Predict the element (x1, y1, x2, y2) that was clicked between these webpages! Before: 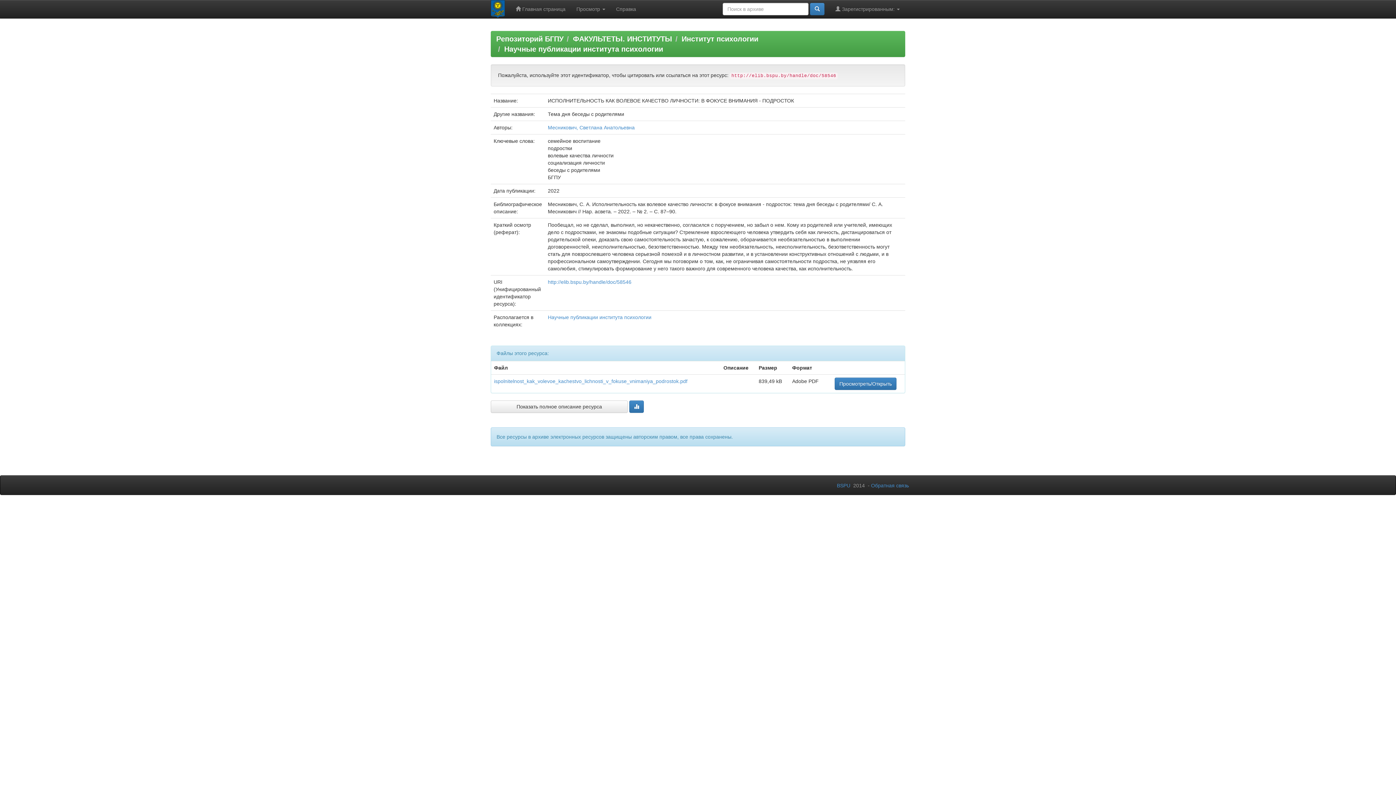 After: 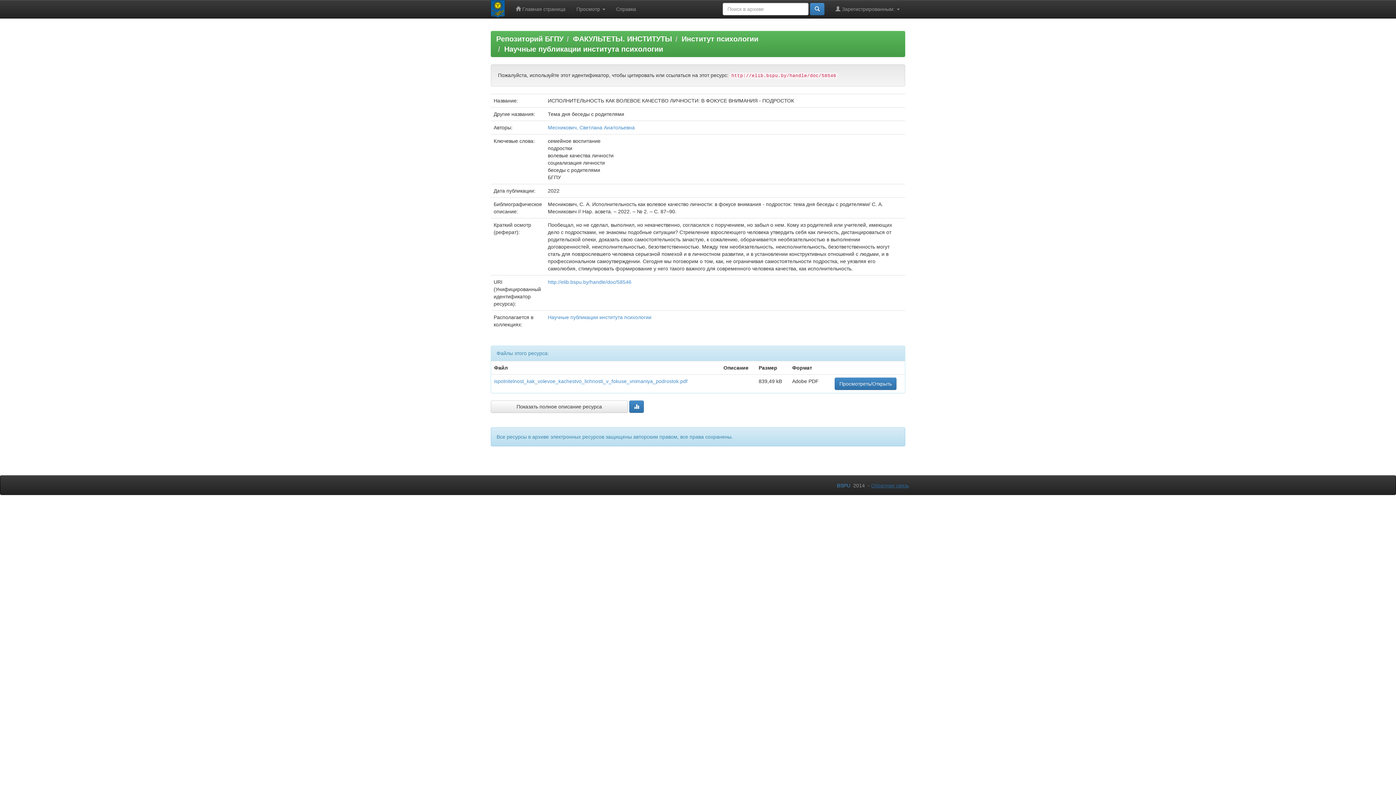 Action: label: Обратная связь bbox: (871, 482, 909, 488)